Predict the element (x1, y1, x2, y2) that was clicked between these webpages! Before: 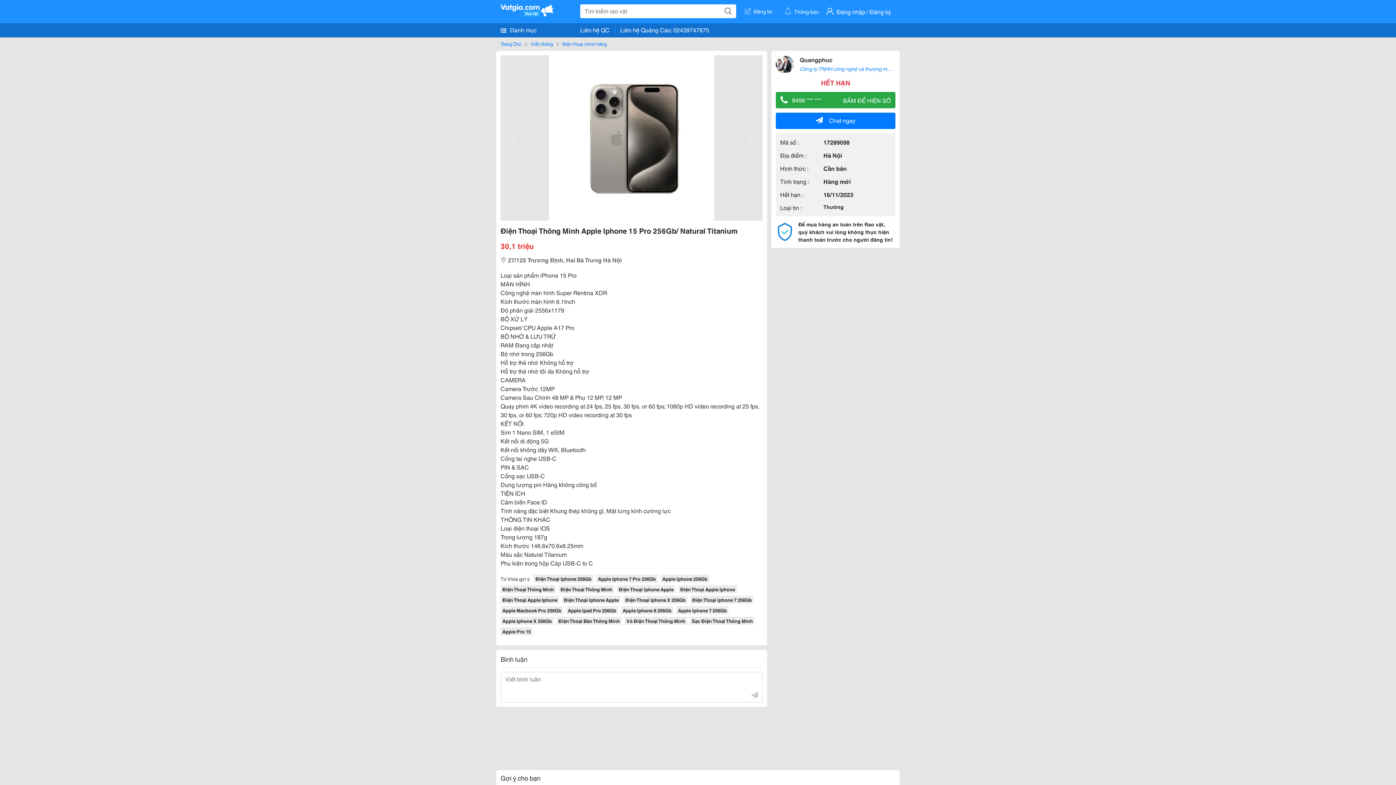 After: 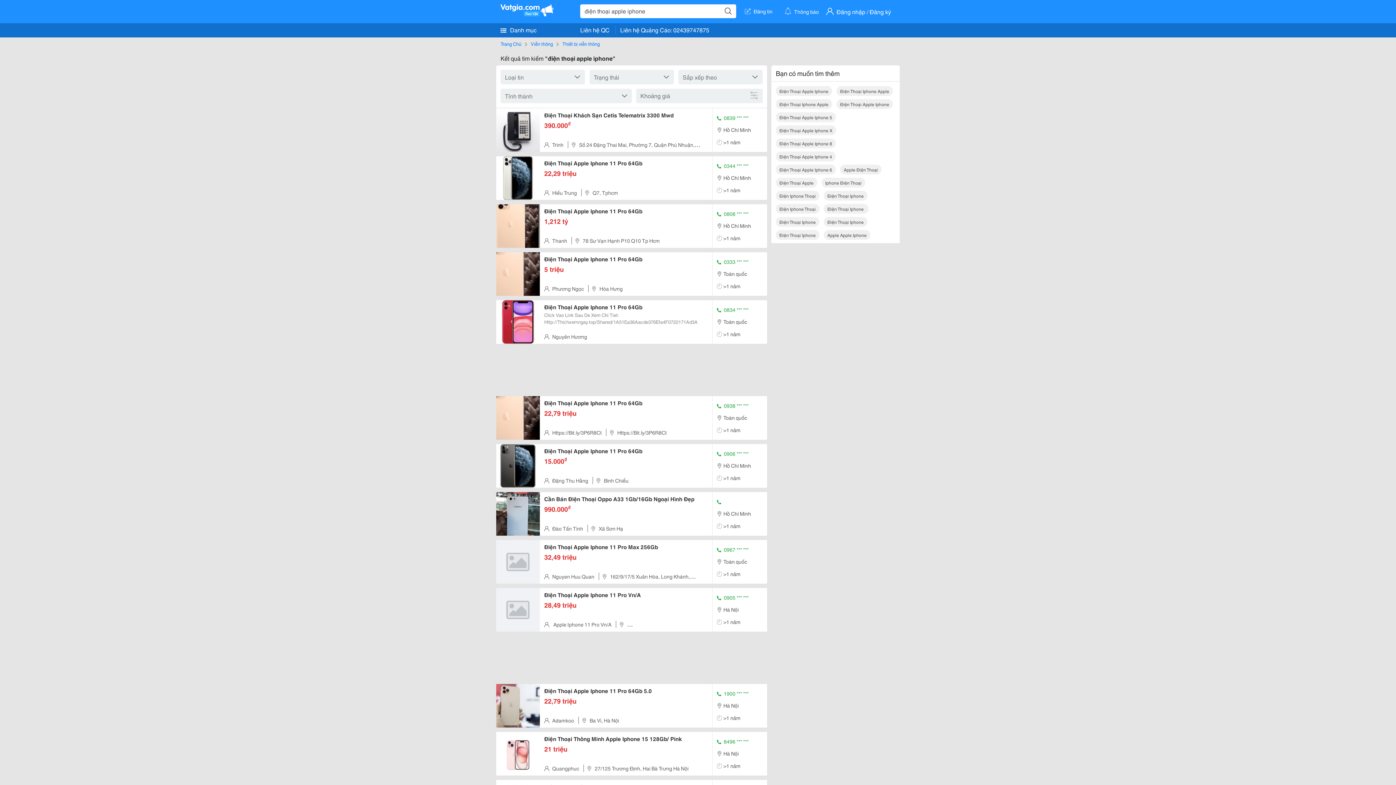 Action: bbox: (678, 585, 737, 593) label: Điện Thoại Apple Iphone